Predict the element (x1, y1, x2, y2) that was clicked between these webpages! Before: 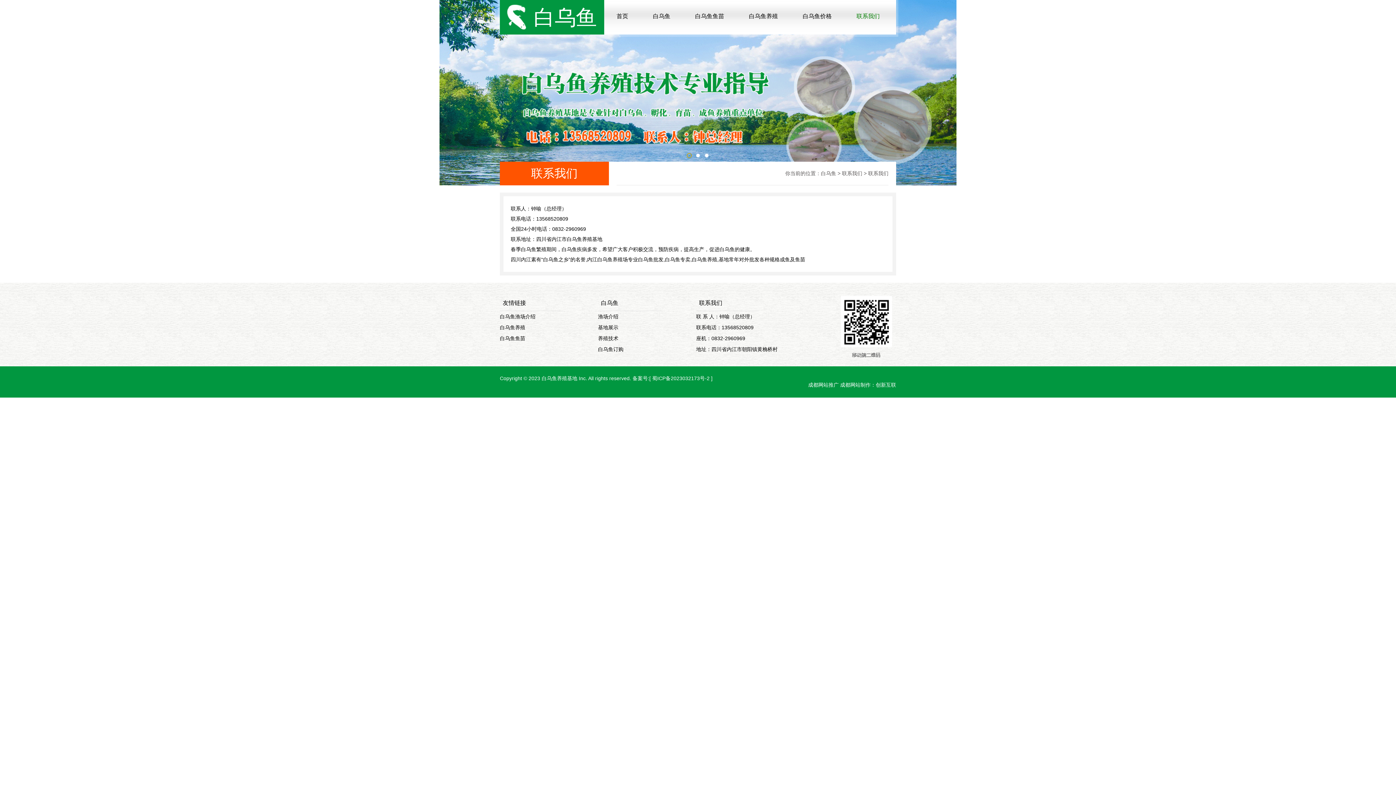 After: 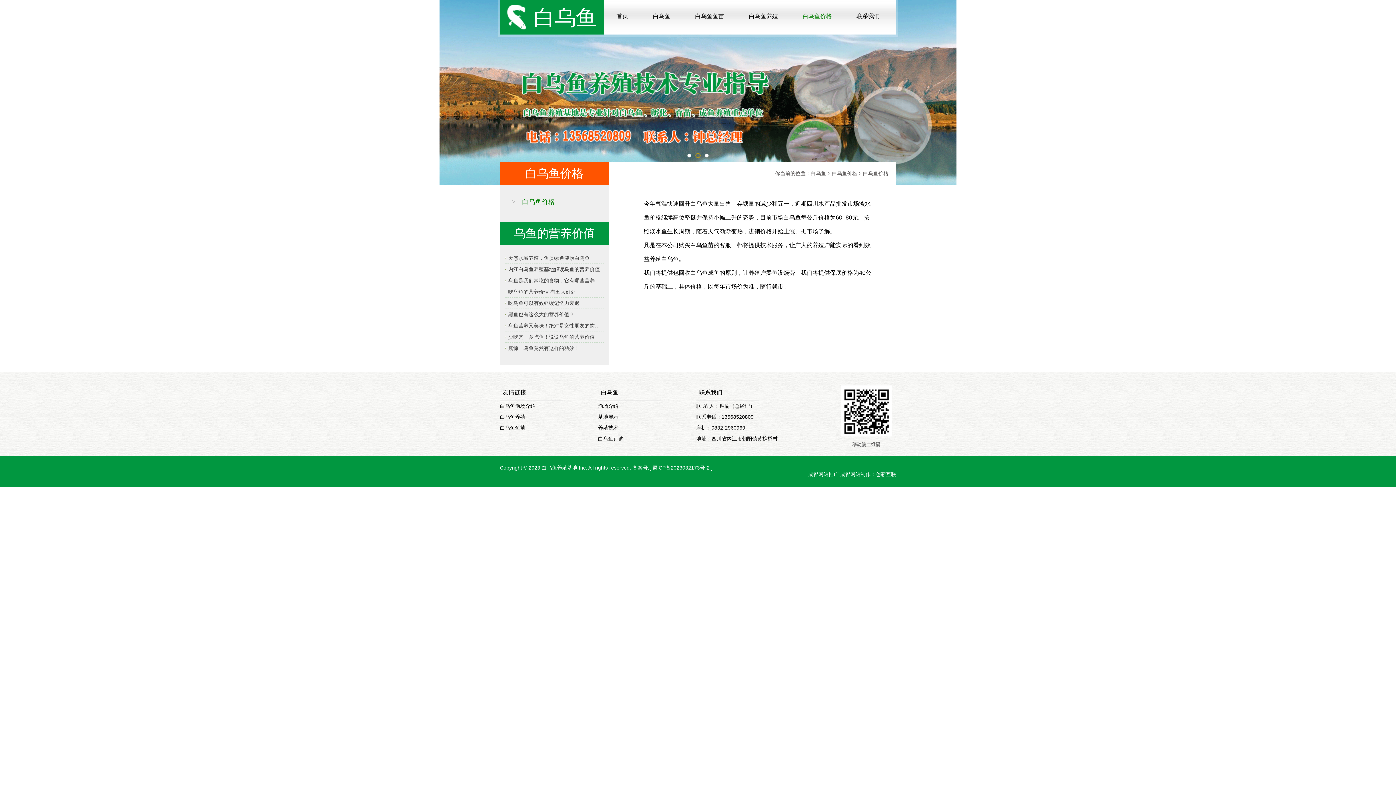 Action: label: 白乌鱼价格 bbox: (802, 13, 832, 19)